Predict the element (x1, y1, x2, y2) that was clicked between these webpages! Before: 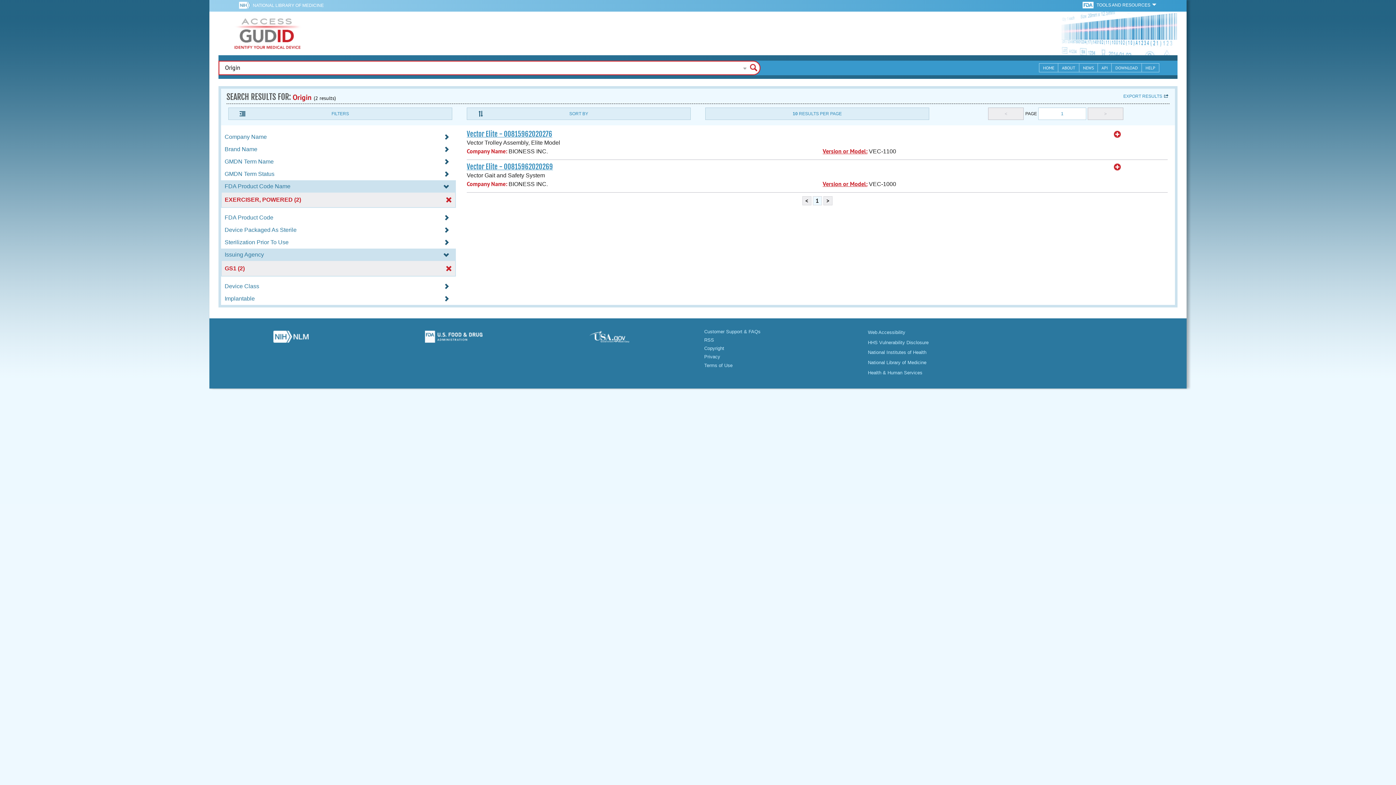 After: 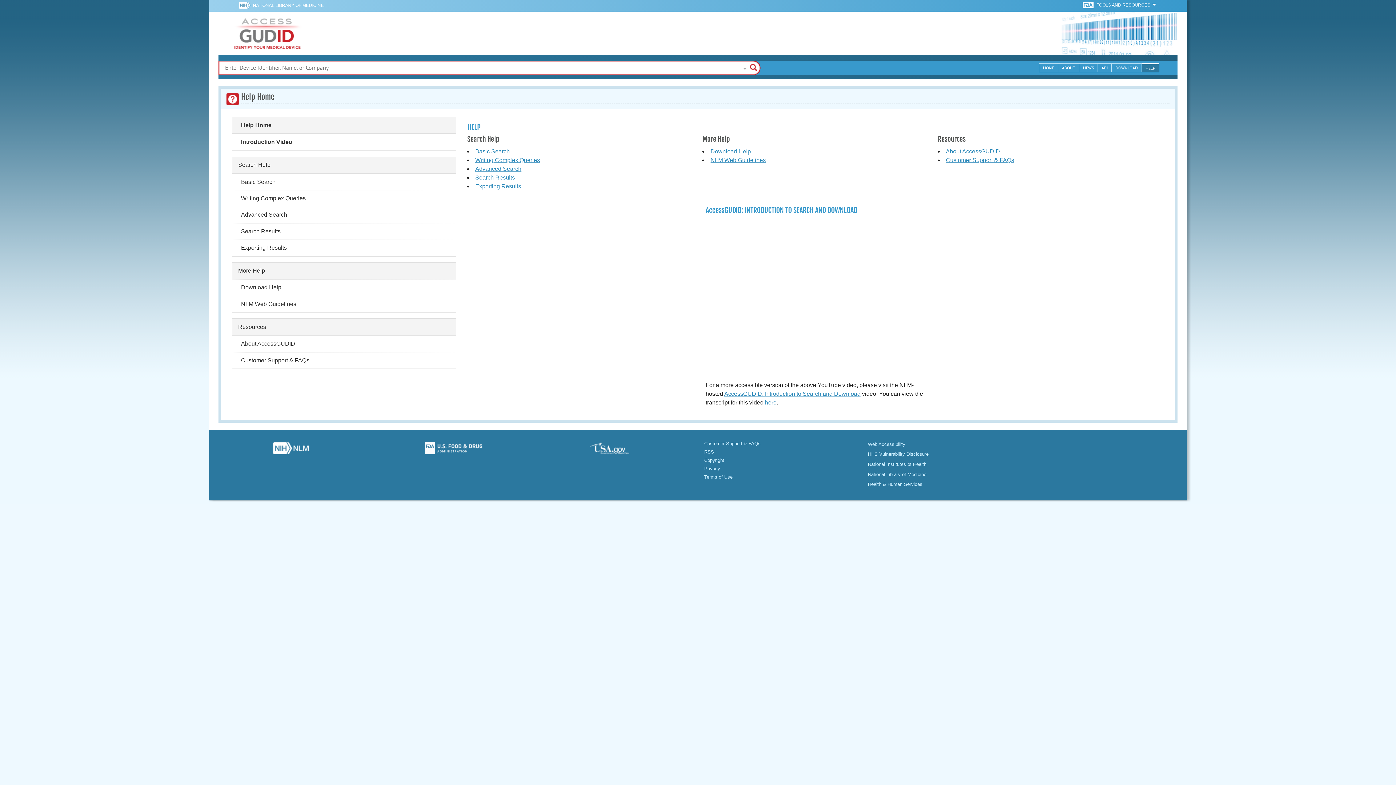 Action: label: HELP bbox: (1142, 63, 1159, 72)